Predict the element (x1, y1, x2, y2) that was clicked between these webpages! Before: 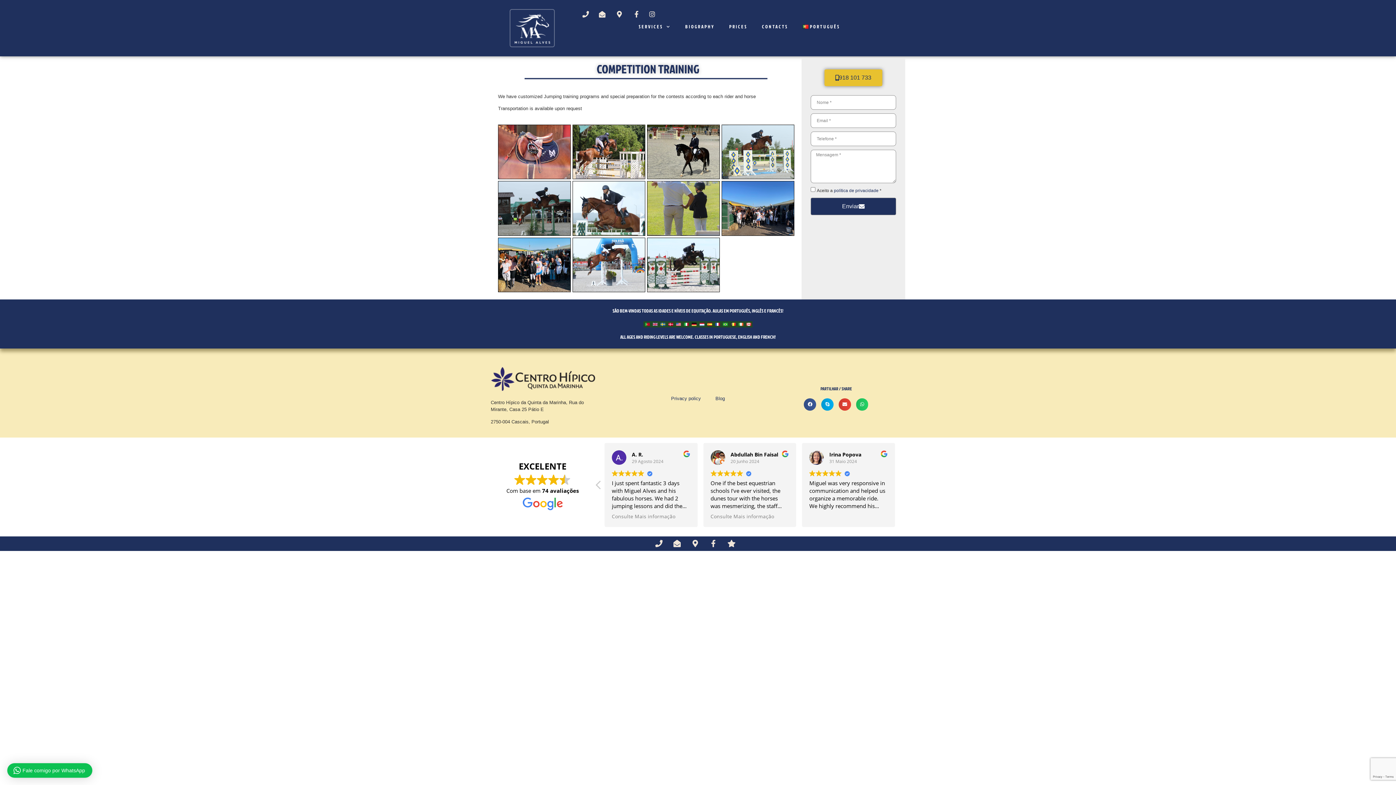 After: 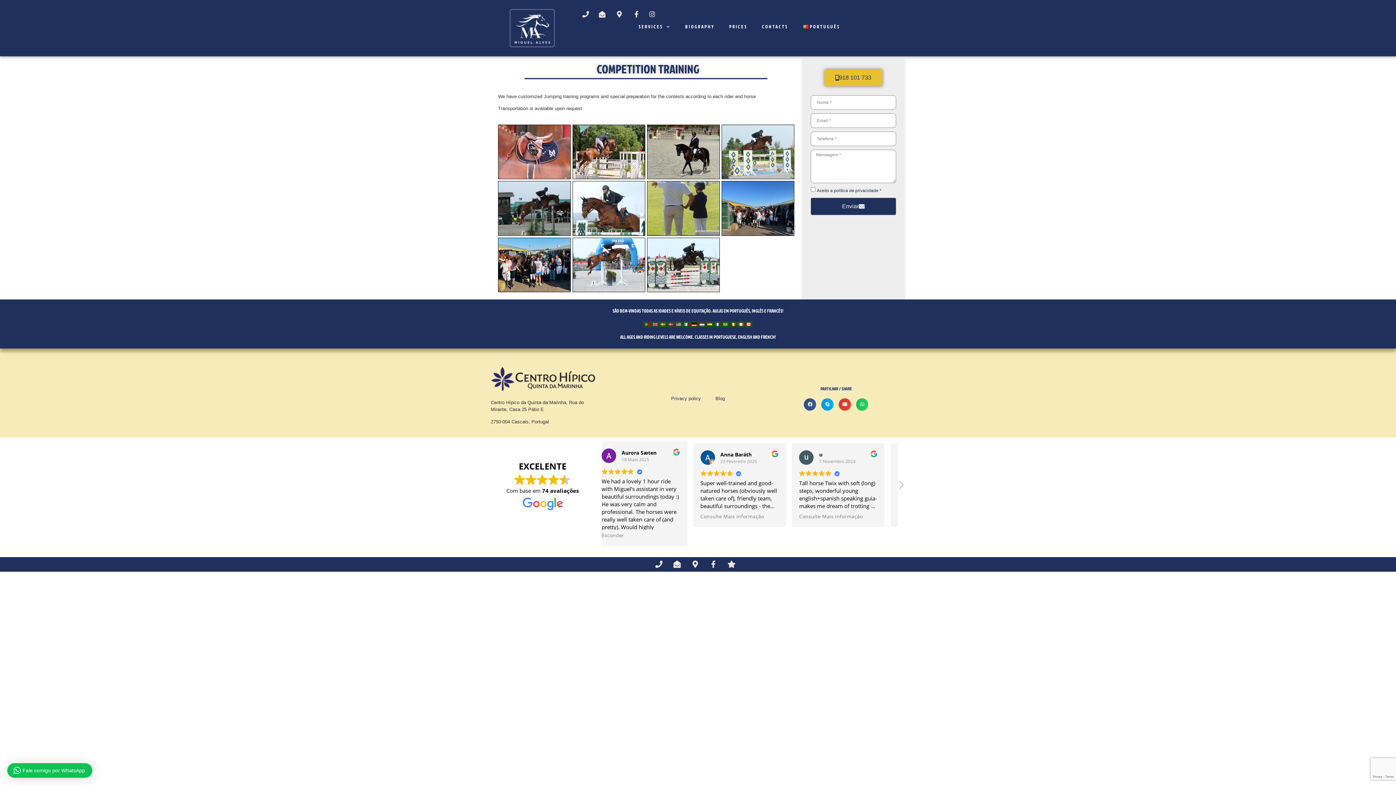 Action: bbox: (612, 513, 675, 520) label: Consulte Mais informação